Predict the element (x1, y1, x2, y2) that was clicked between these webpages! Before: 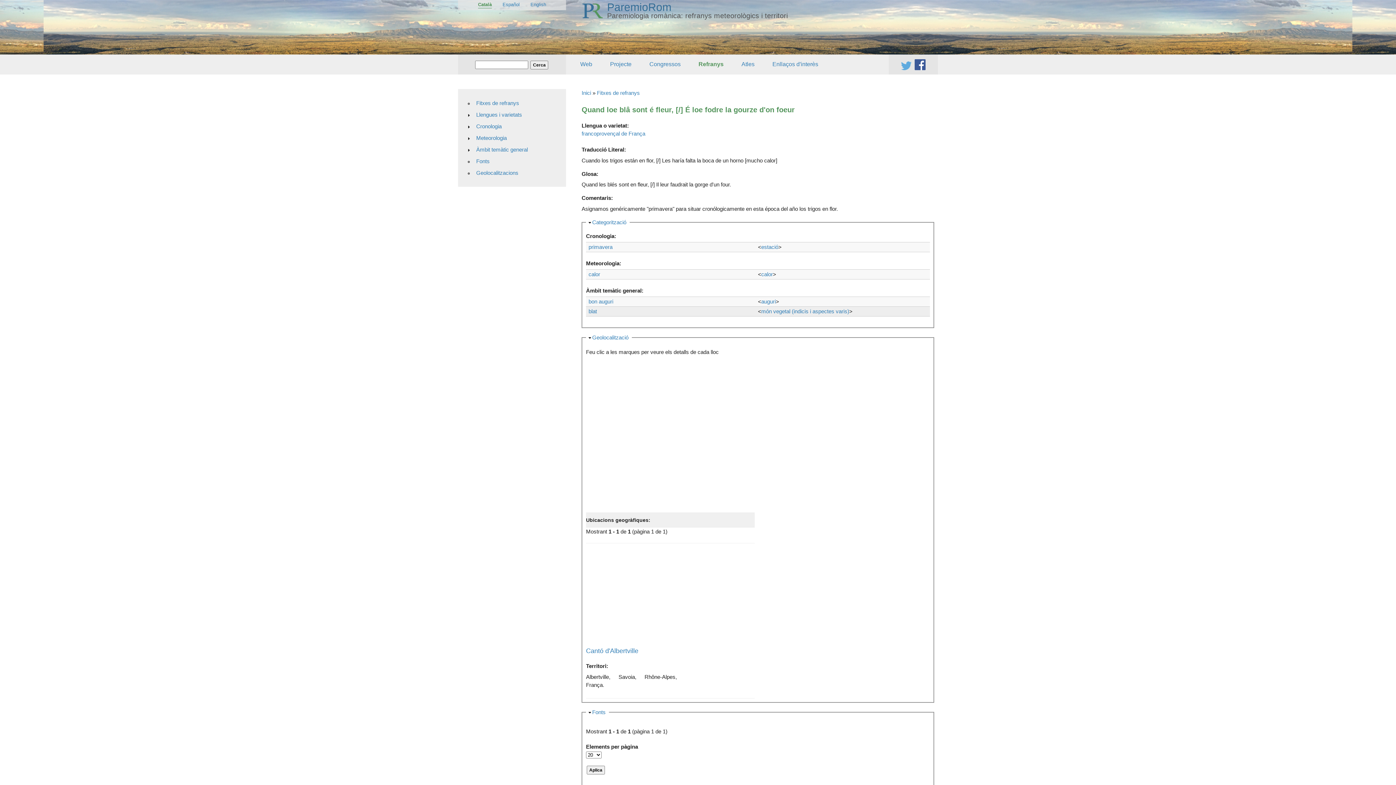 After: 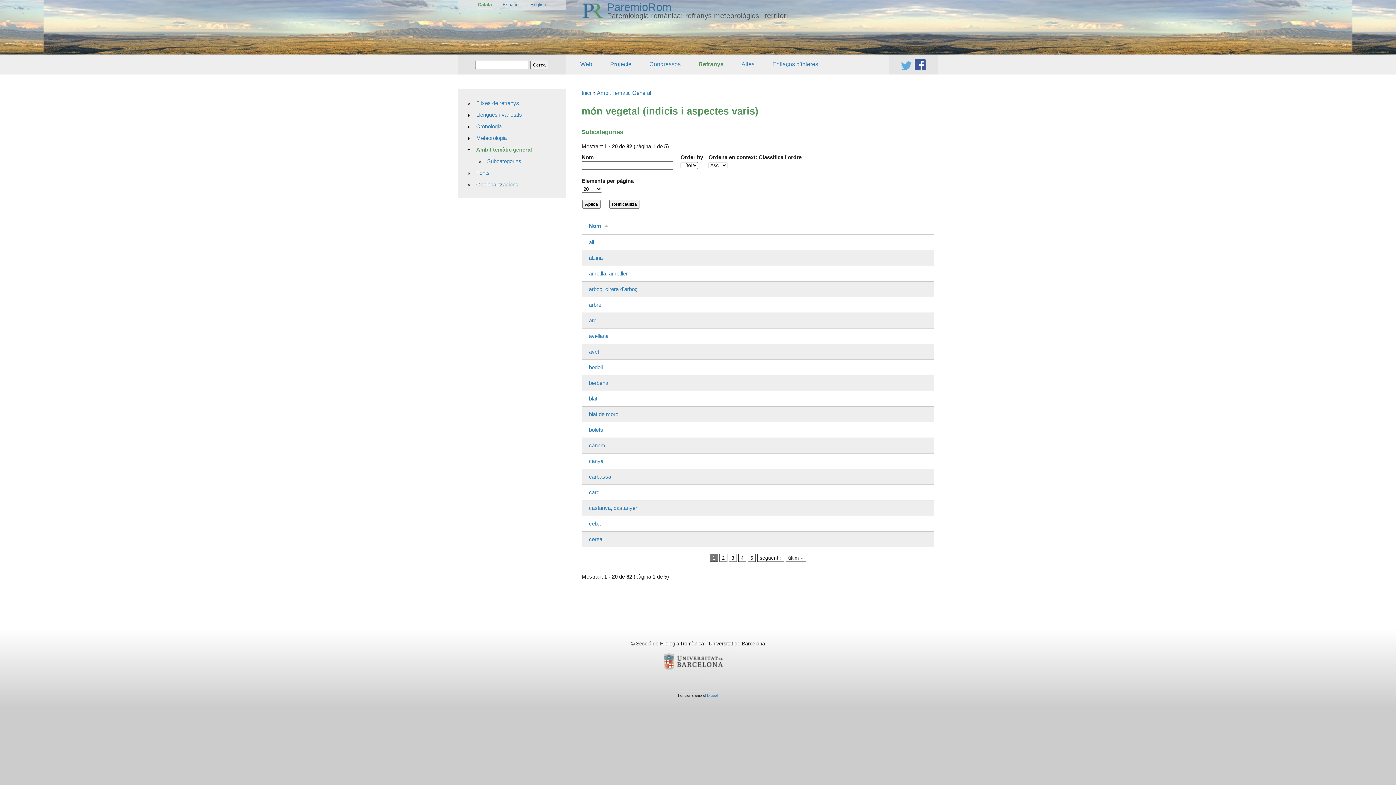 Action: bbox: (761, 308, 849, 314) label: món vegetal (indicis i aspectes varis)